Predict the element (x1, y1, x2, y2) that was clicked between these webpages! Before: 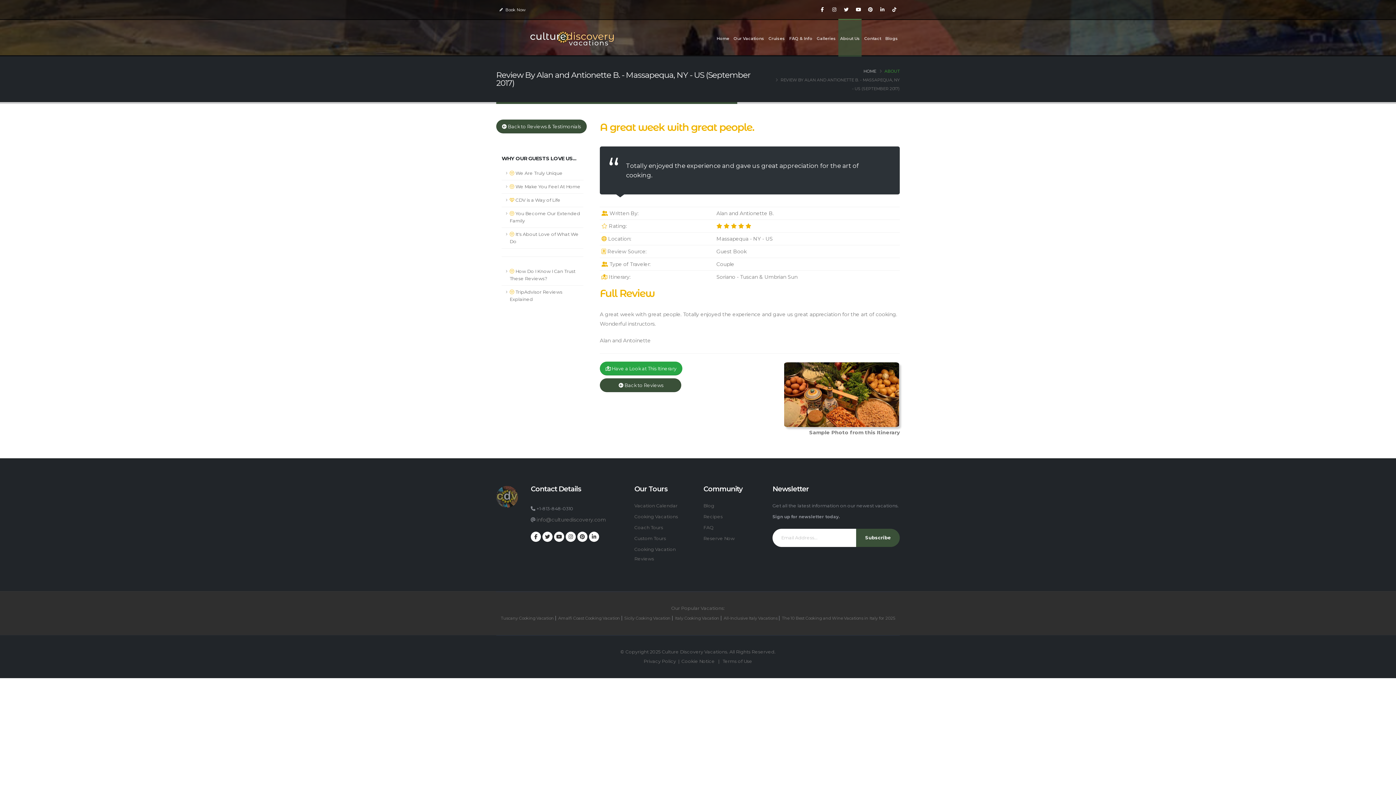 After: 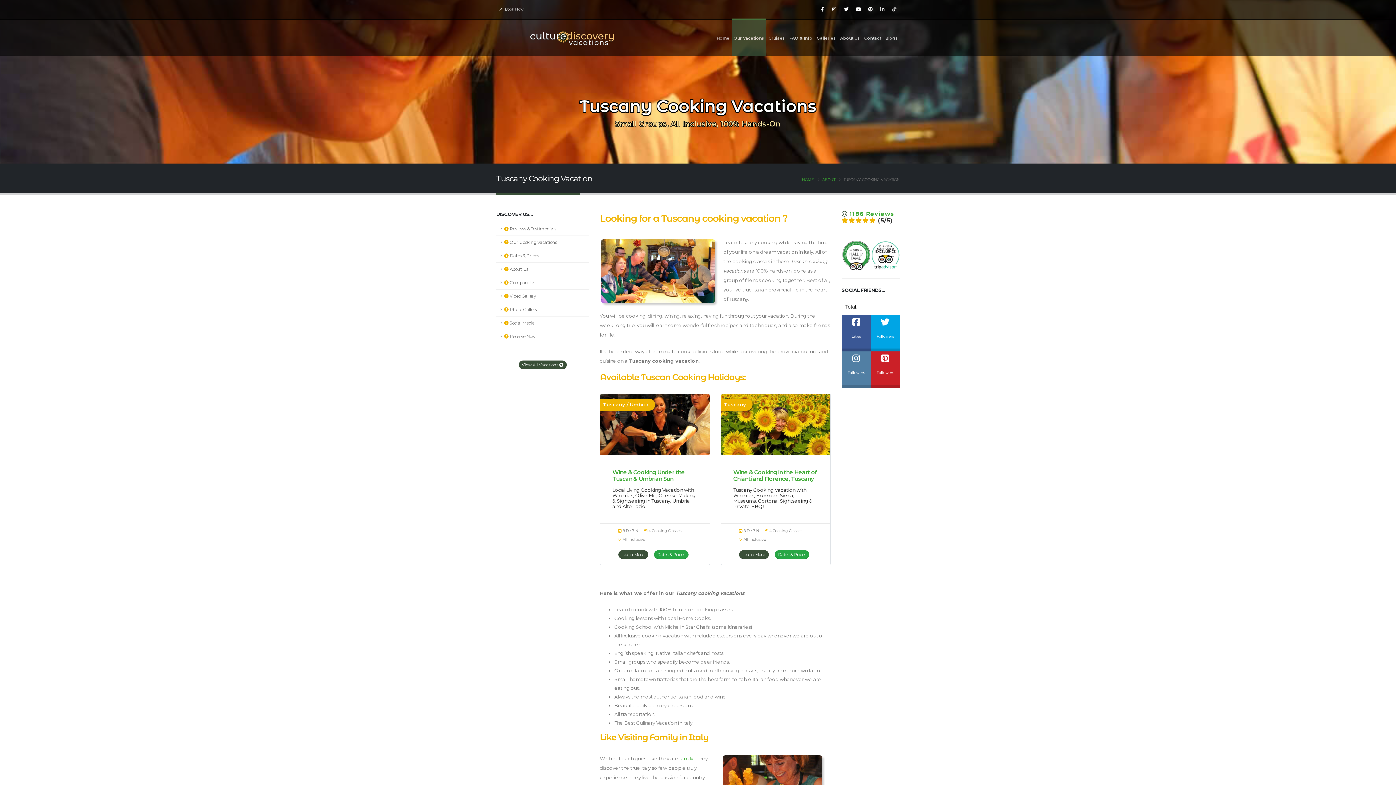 Action: label: Tuscany Cooking Vacation bbox: (500, 616, 554, 621)